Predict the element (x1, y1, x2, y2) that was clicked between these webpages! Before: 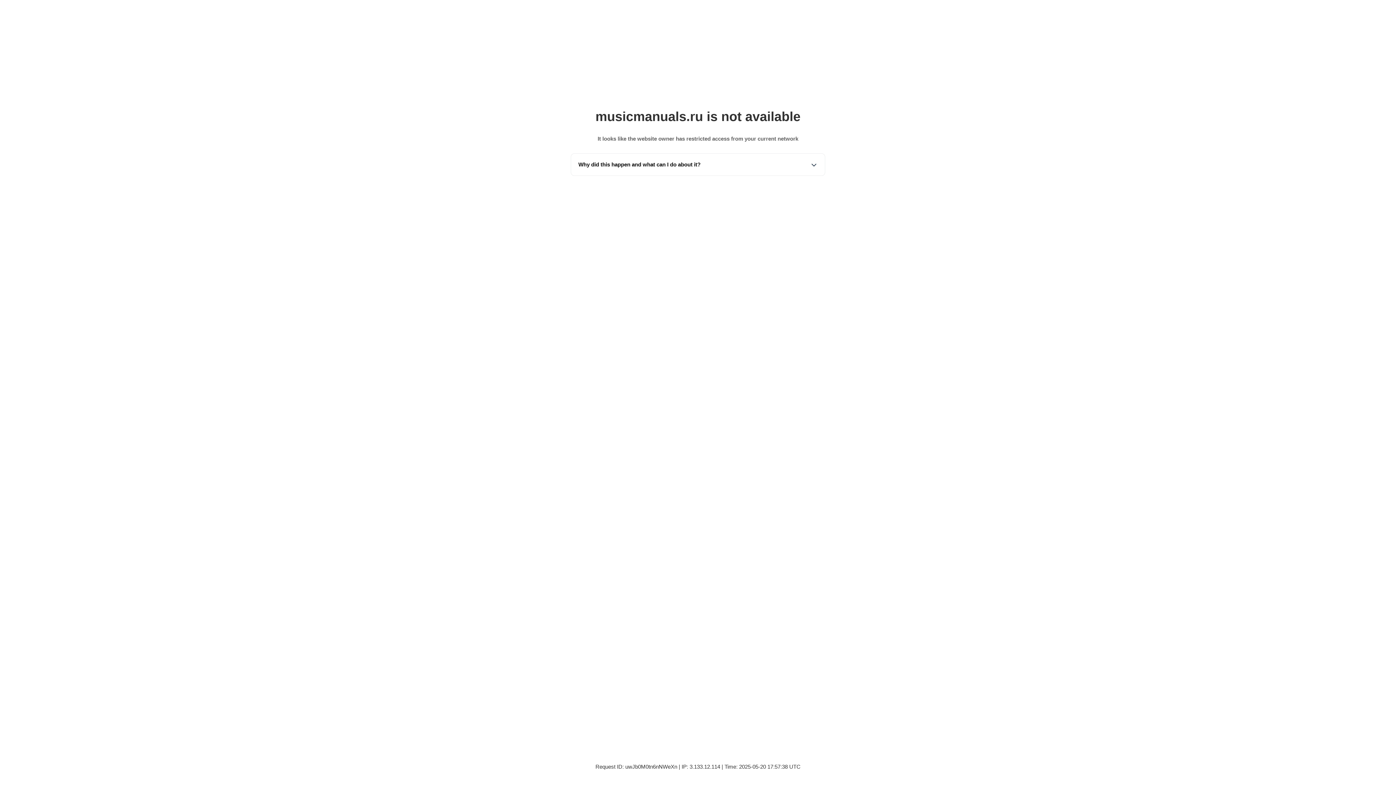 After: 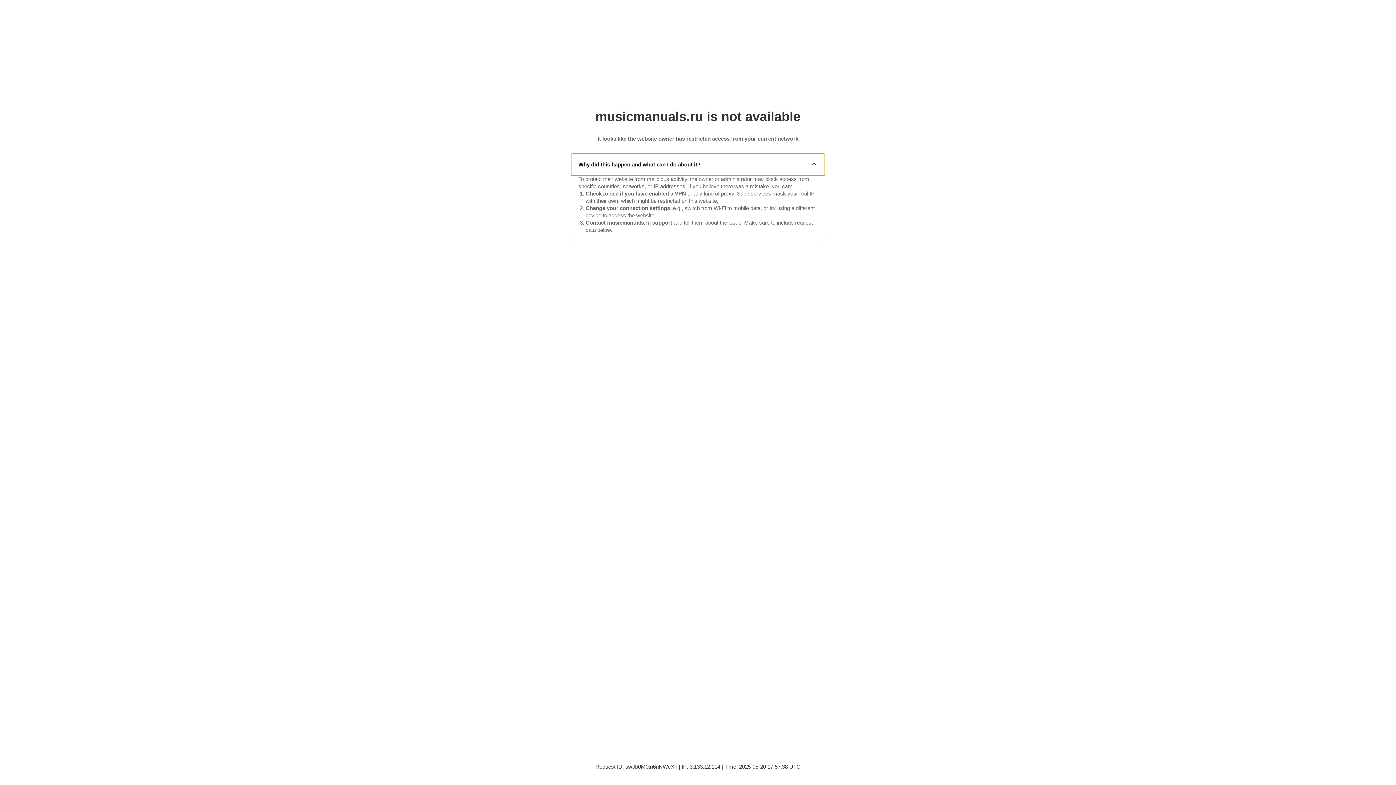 Action: bbox: (571, 153, 825, 175) label: Why did this happen and what can I do about it?